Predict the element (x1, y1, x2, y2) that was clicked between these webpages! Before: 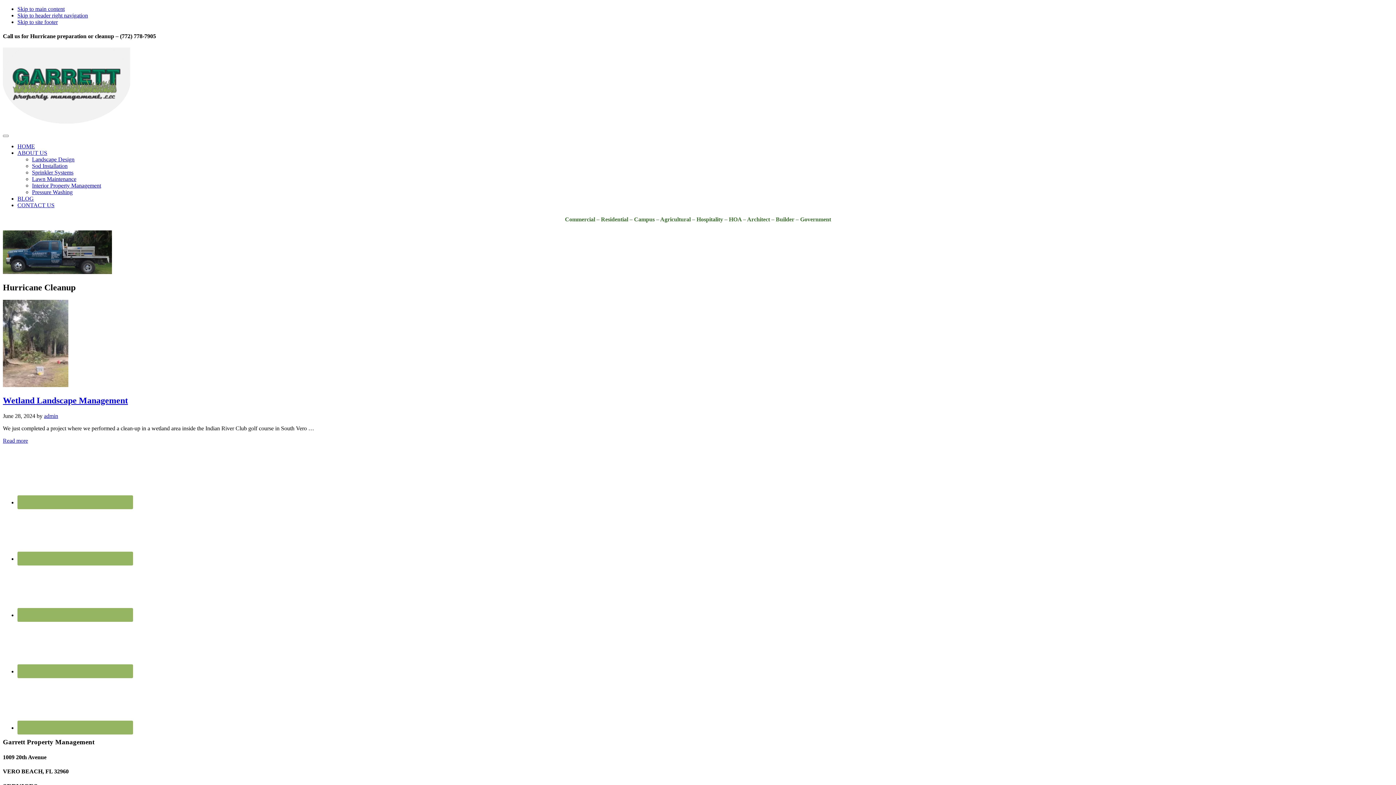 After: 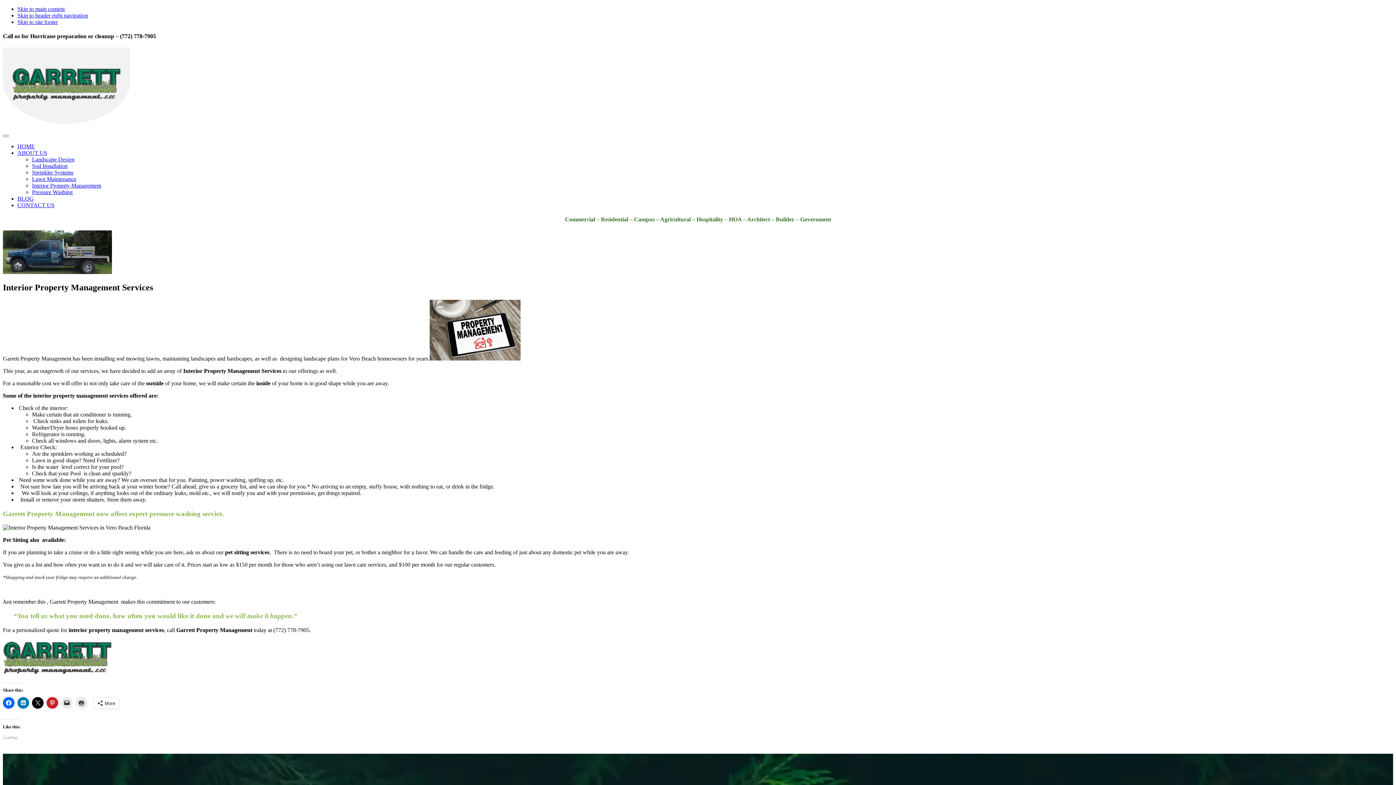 Action: label: Interior Property Management bbox: (32, 182, 101, 188)